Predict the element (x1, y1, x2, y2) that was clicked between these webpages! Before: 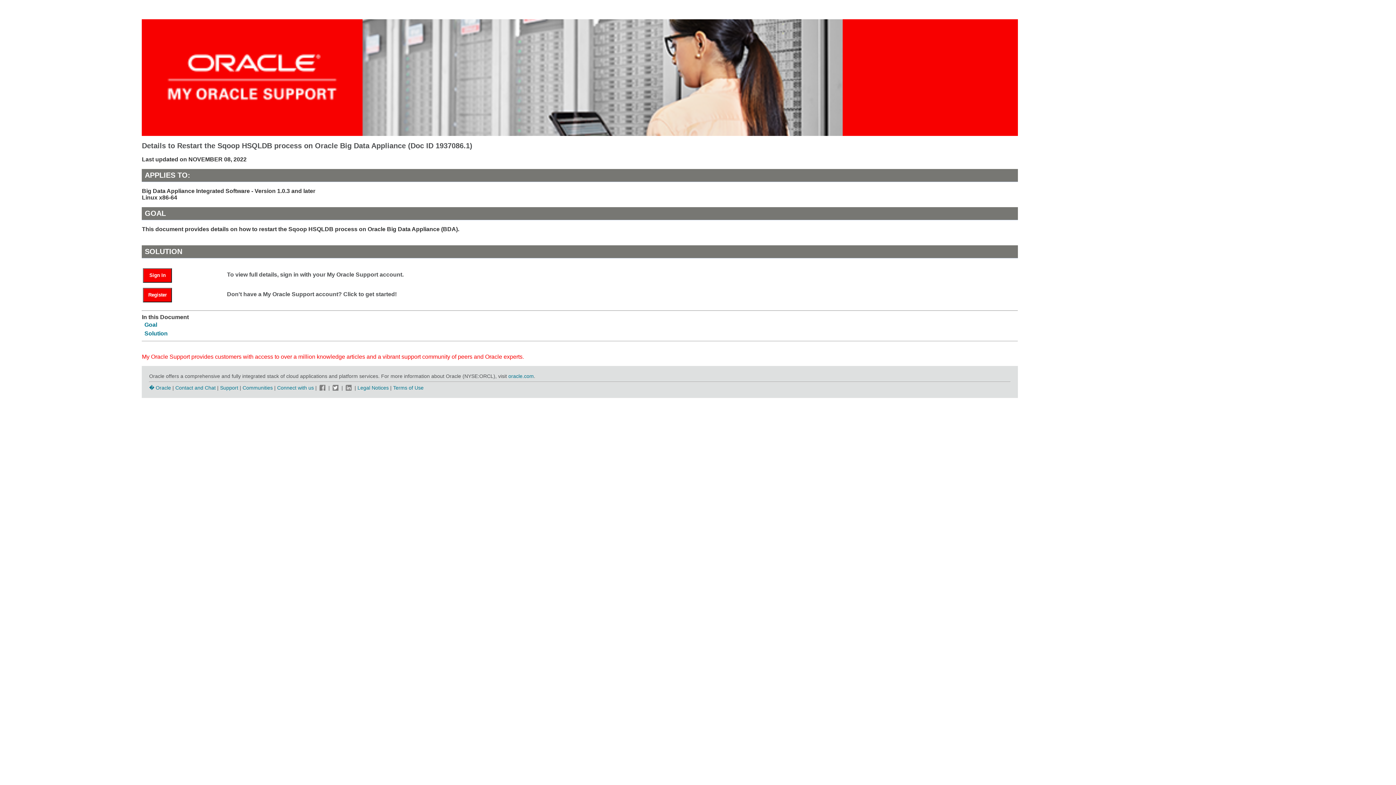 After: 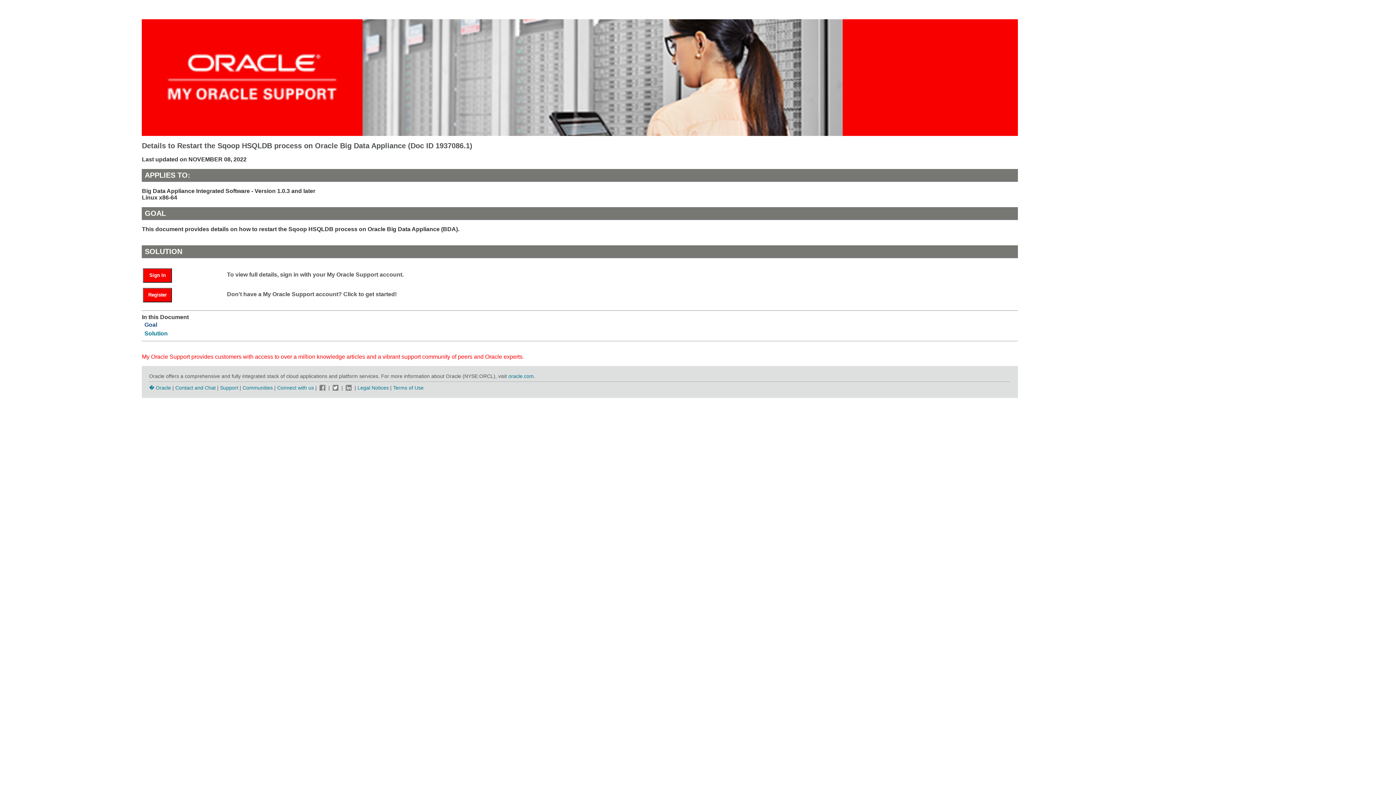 Action: label: Goal bbox: (144, 321, 157, 327)